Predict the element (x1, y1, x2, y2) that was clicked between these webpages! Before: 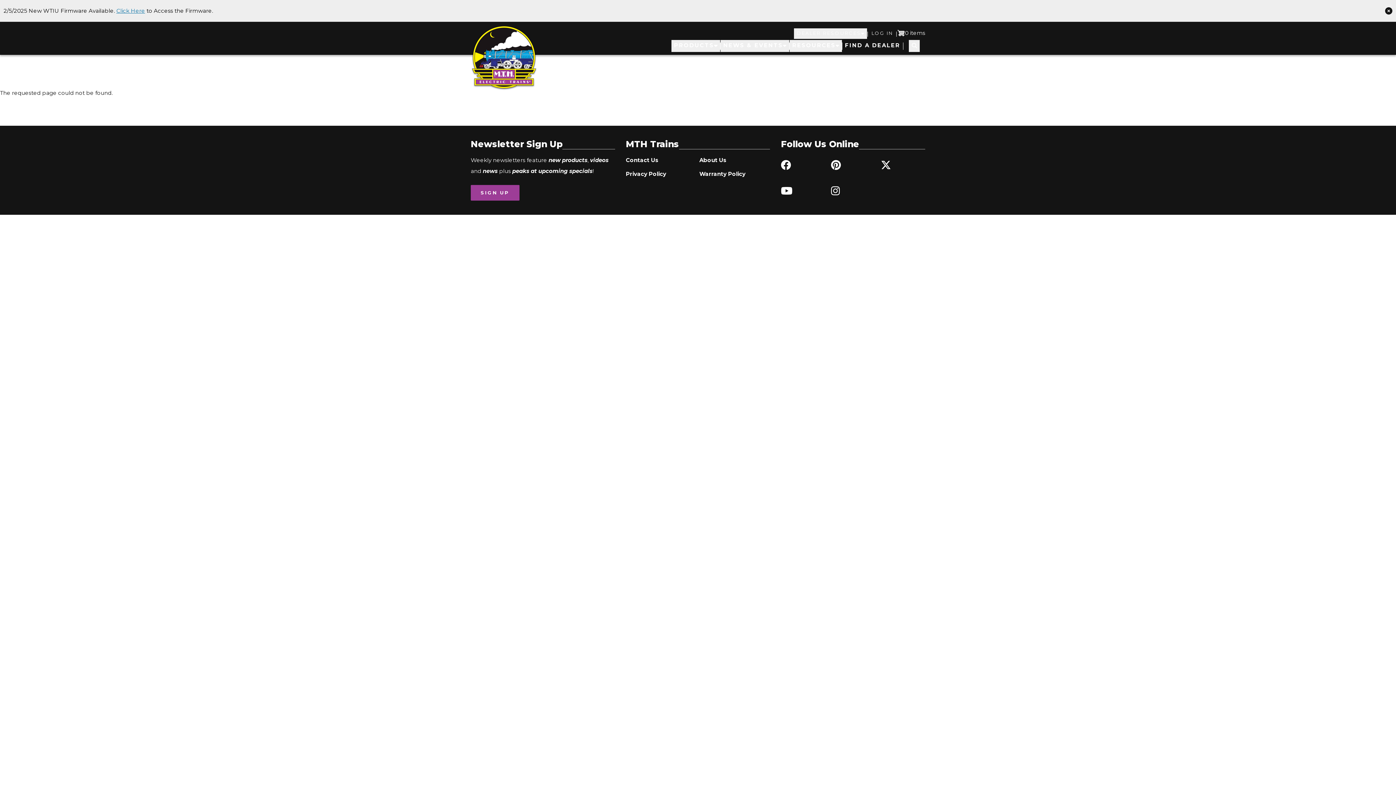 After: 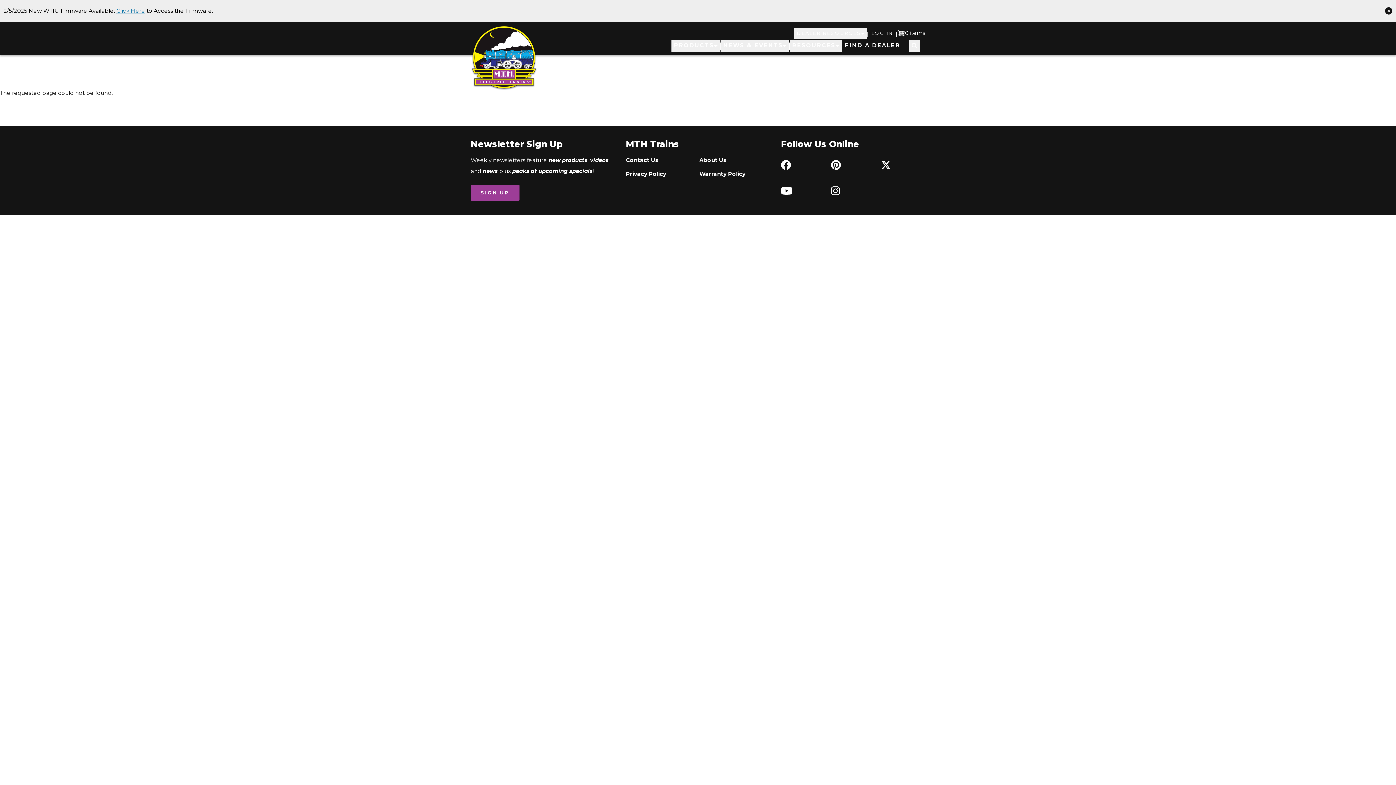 Action: bbox: (831, 154, 875, 175)